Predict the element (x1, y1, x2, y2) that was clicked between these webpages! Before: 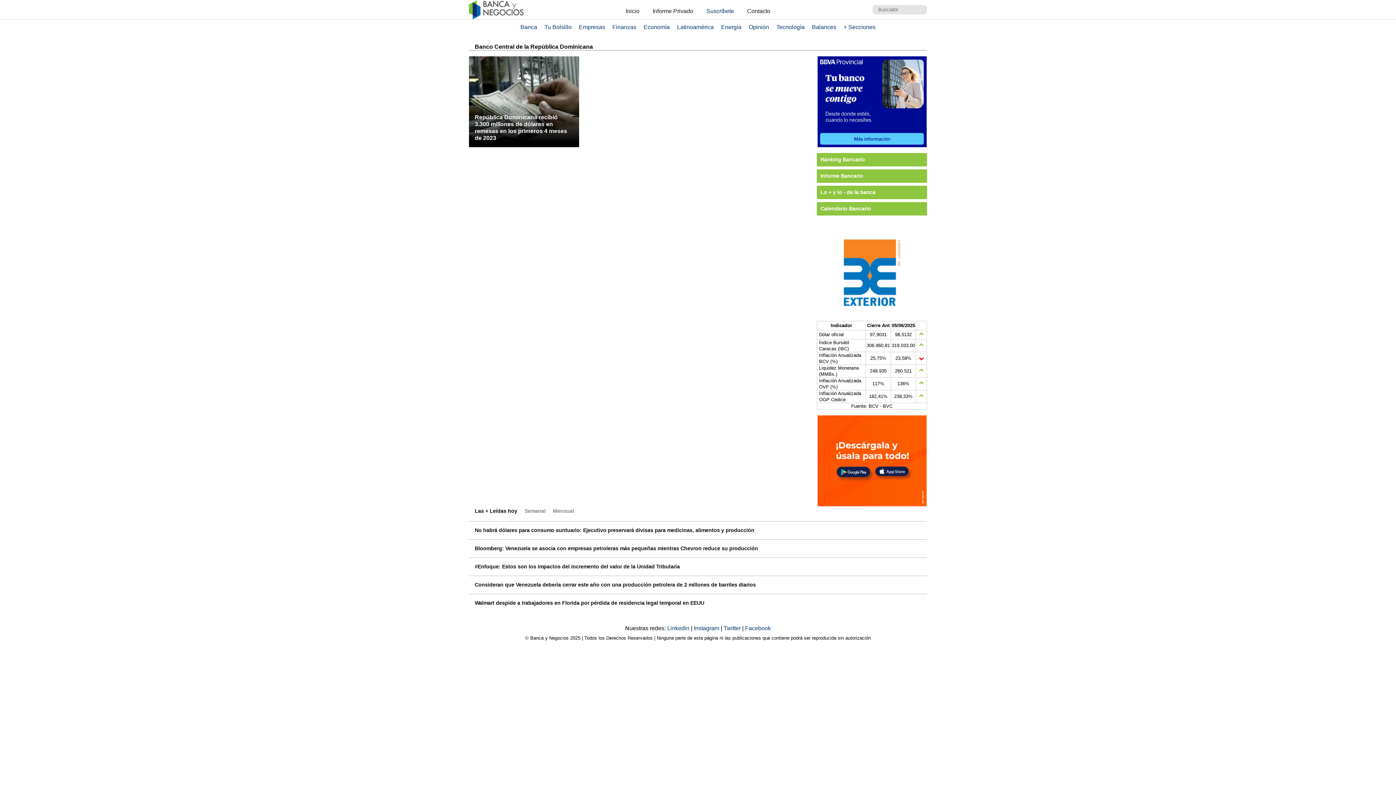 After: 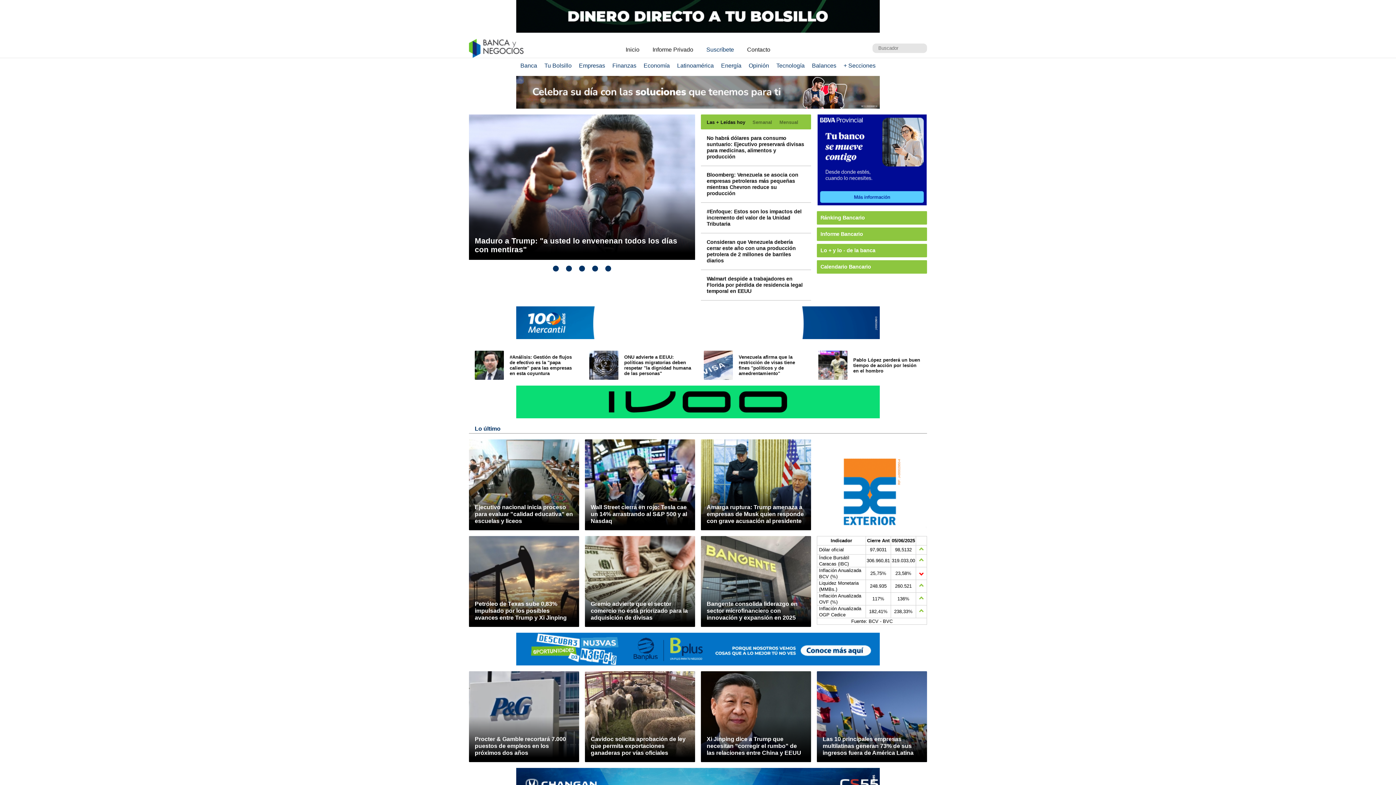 Action: bbox: (469, 2, 523, 17)